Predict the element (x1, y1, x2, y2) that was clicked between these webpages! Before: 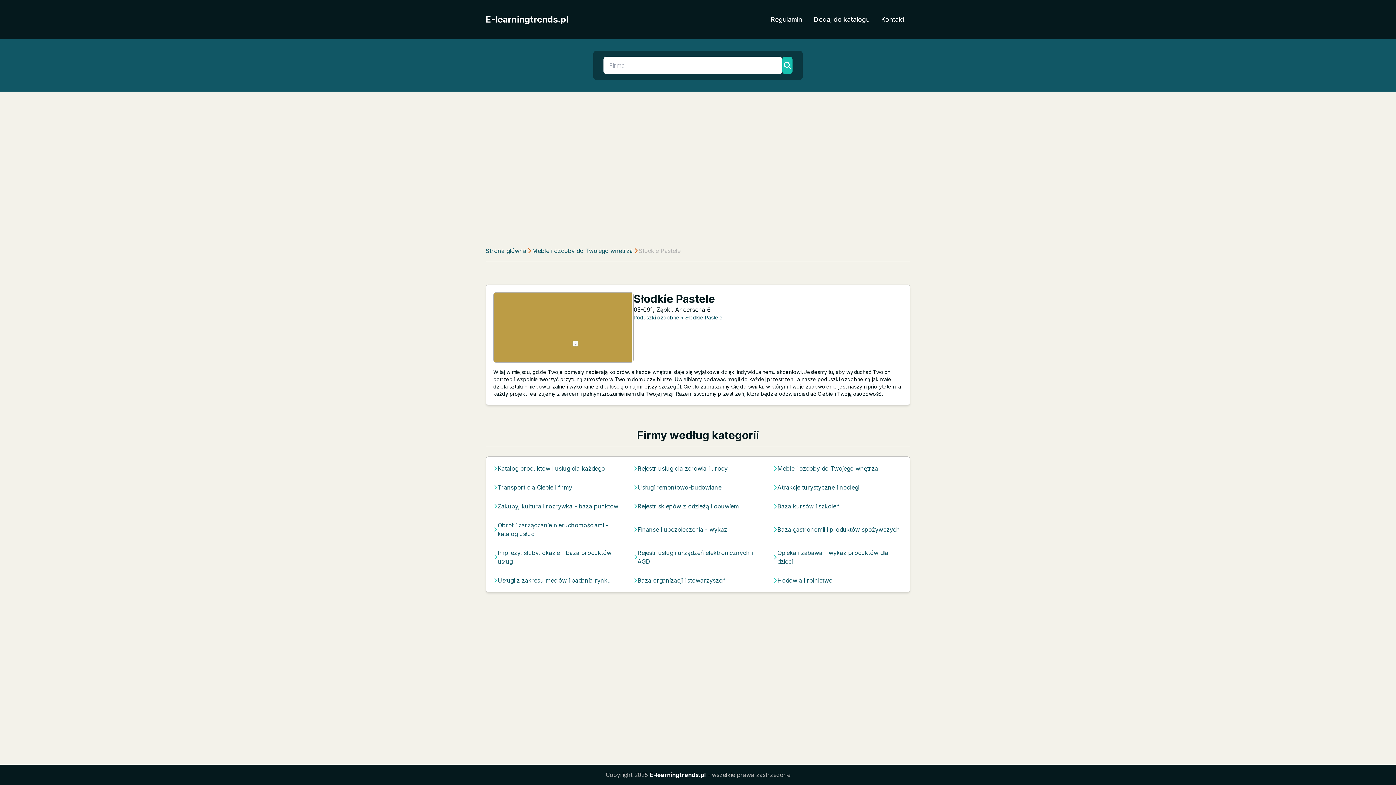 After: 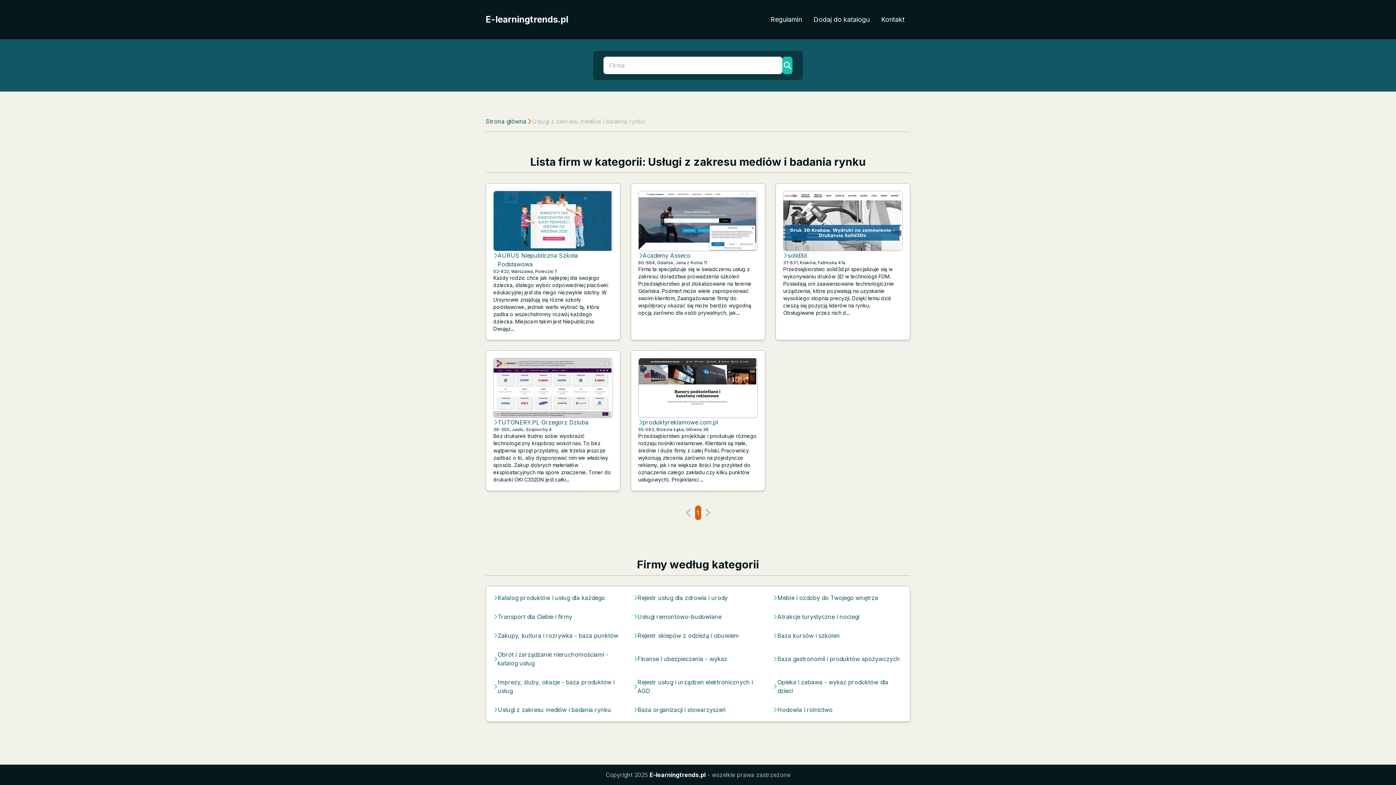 Action: label: Usługi z zakresu mediów i badania rynku bbox: (497, 576, 611, 585)